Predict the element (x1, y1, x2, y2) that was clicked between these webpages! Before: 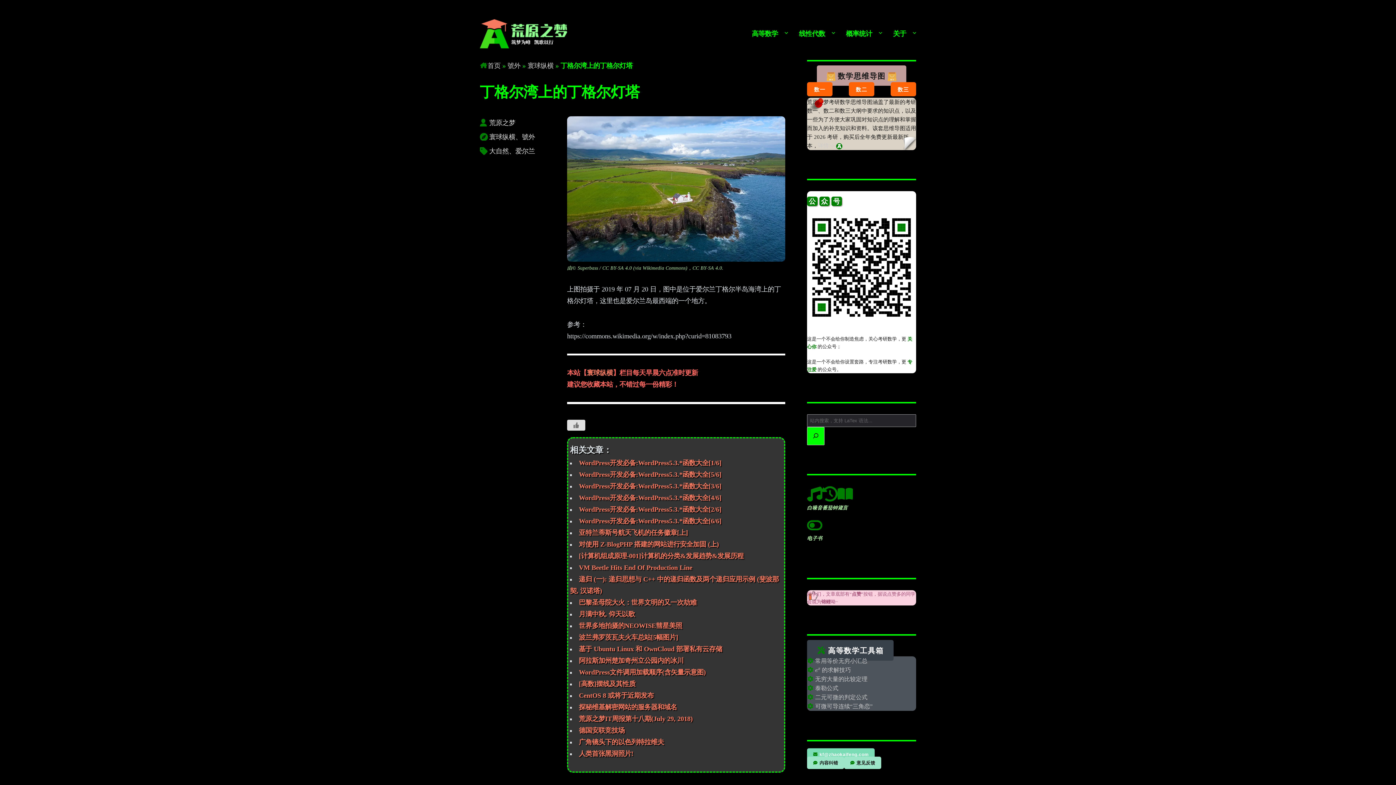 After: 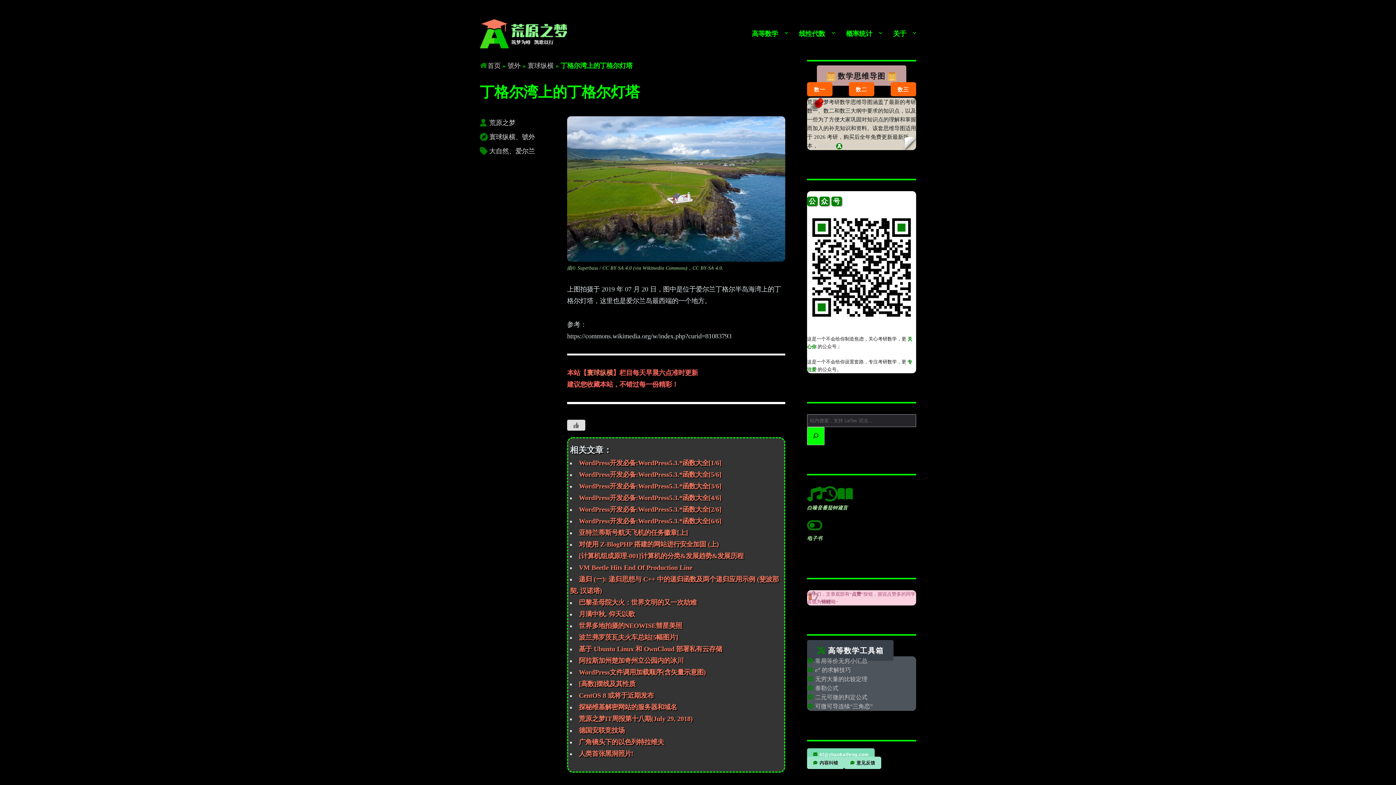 Action: label: Like Button bbox: (567, 419, 585, 430)